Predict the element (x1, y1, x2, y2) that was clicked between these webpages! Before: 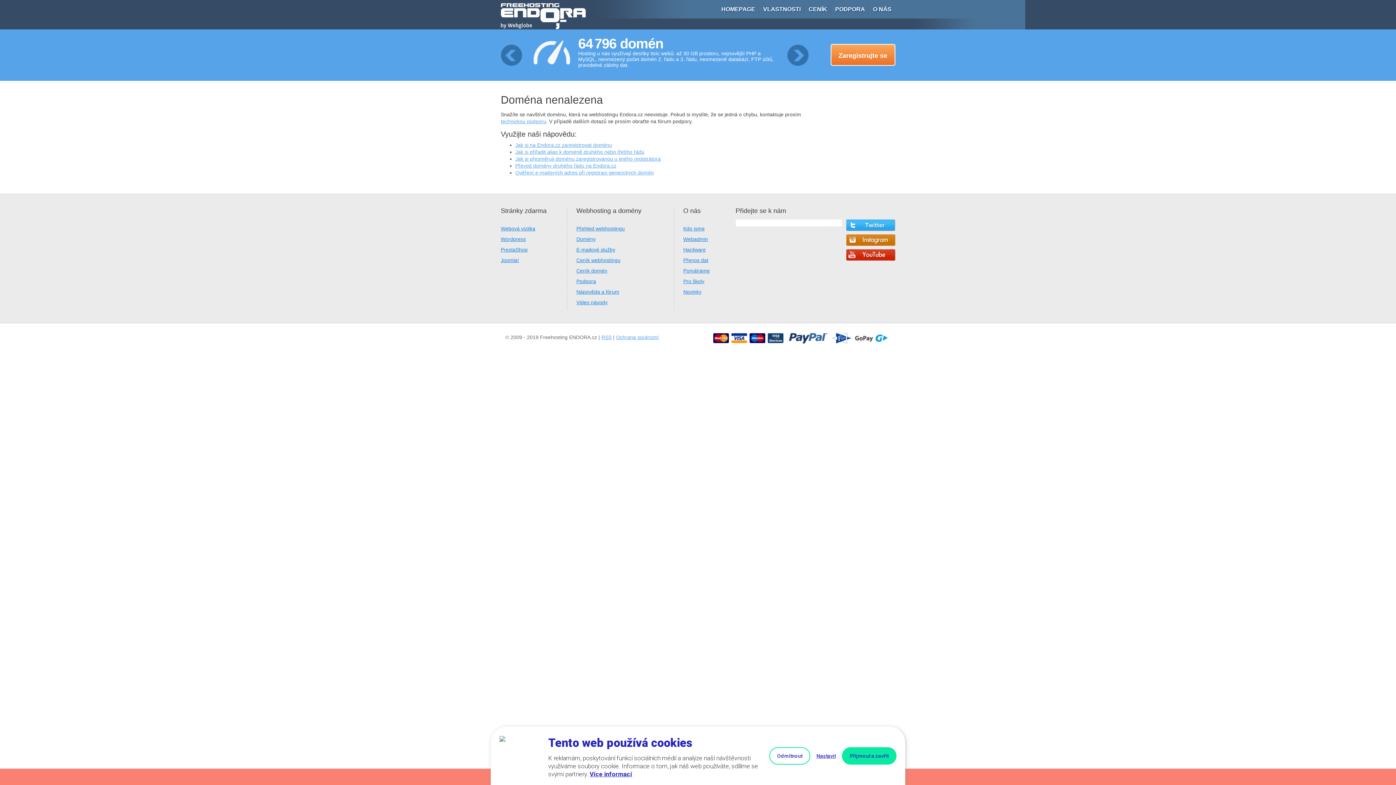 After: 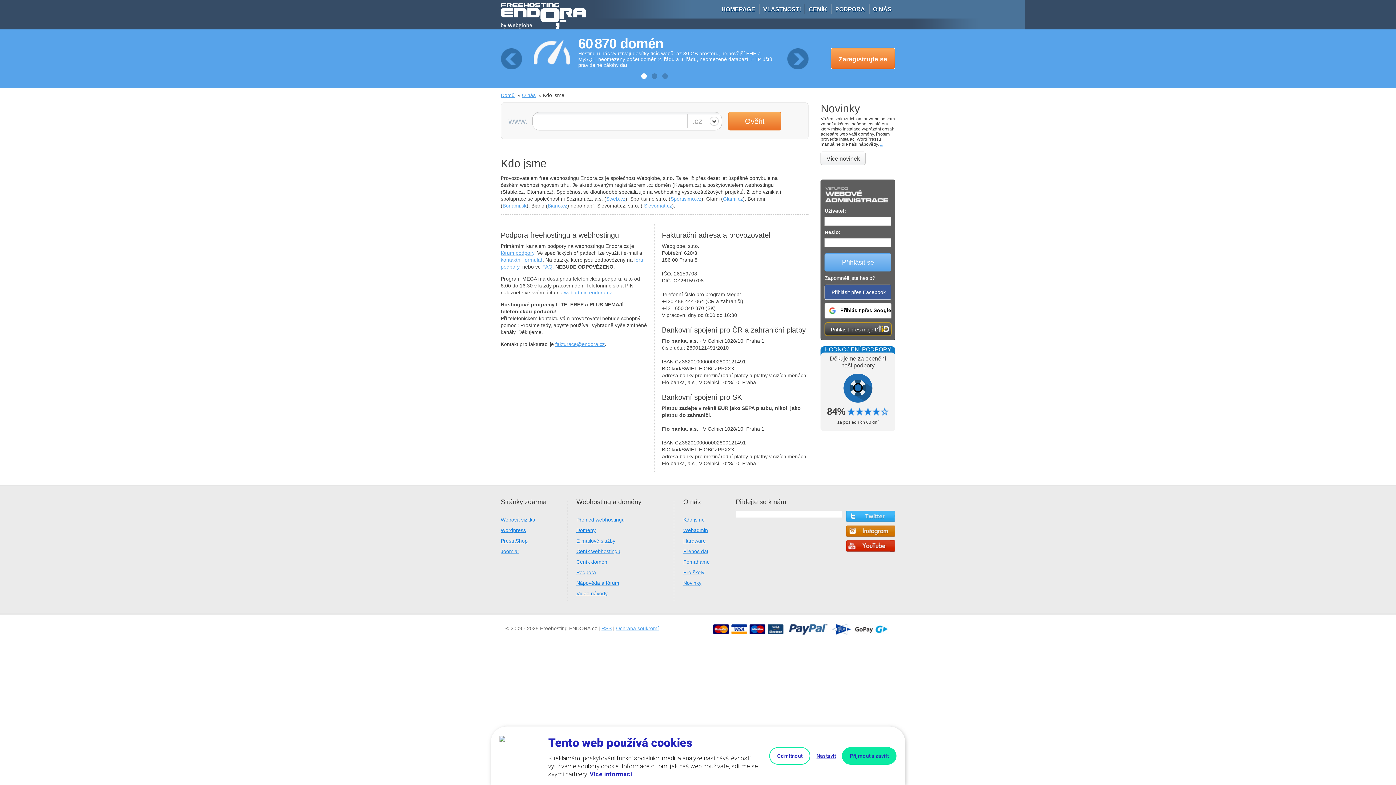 Action: label: O NÁS bbox: (869, 0, 895, 18)